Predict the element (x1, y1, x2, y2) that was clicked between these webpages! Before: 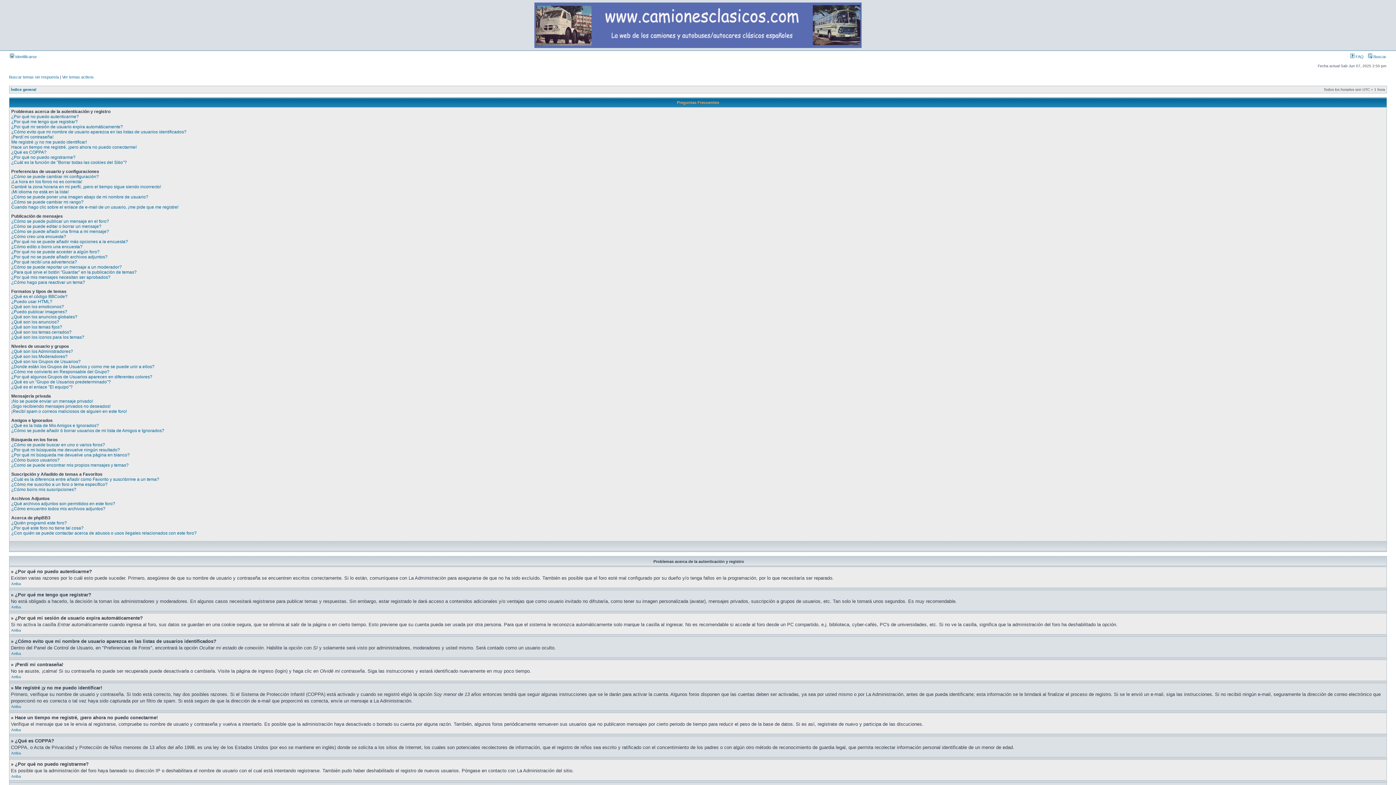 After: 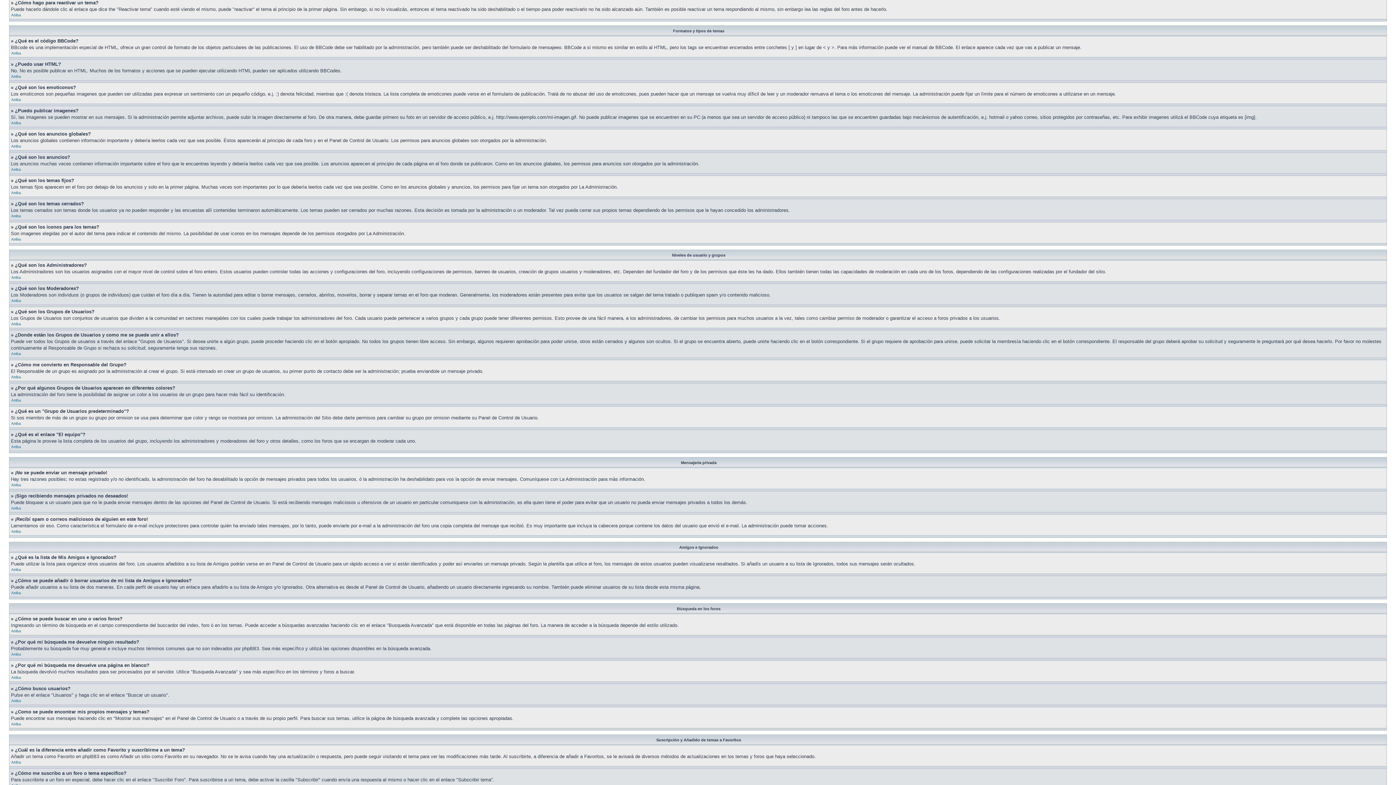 Action: bbox: (11, 280, 85, 285) label: ¿Cómo hago para reactivar un tema?